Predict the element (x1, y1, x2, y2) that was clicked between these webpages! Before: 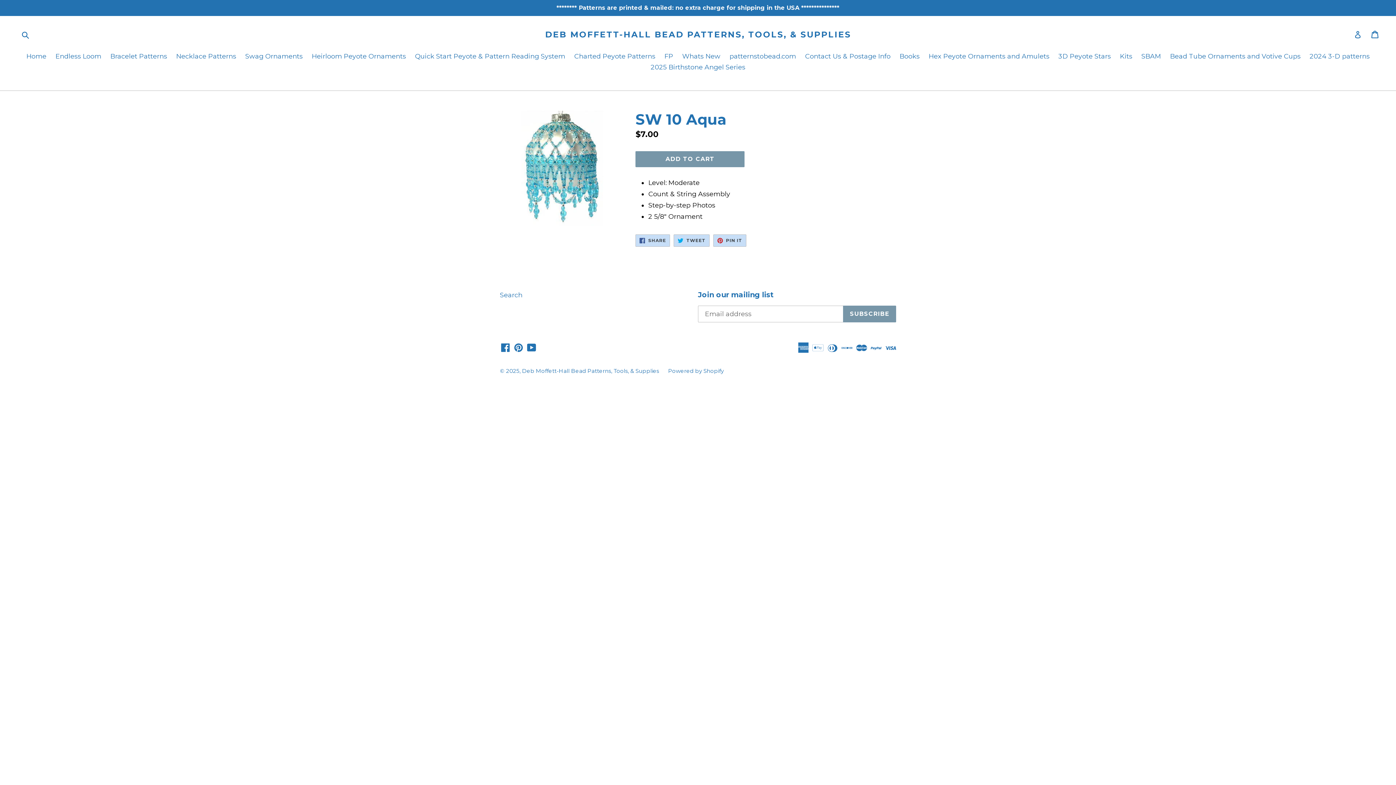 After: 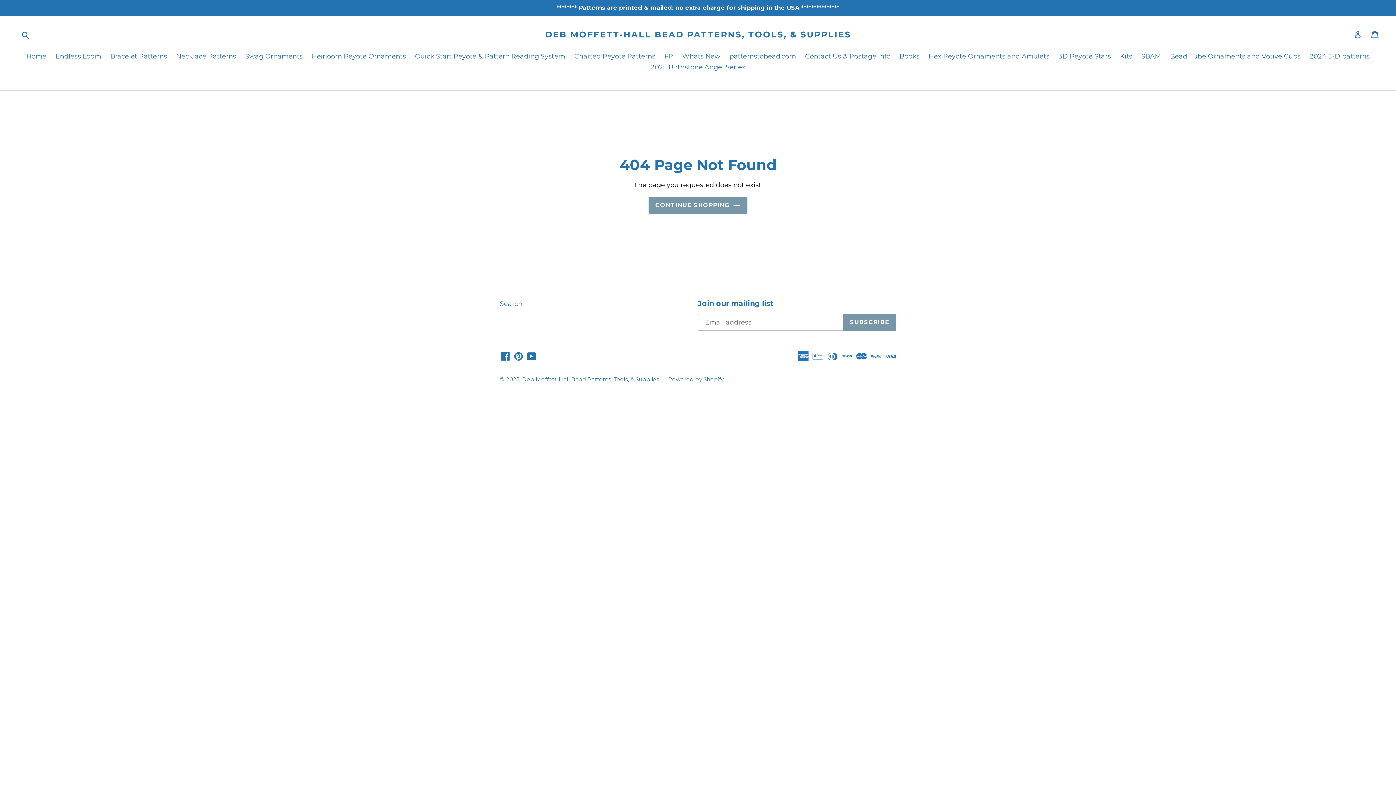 Action: bbox: (660, 51, 676, 62) label: FP